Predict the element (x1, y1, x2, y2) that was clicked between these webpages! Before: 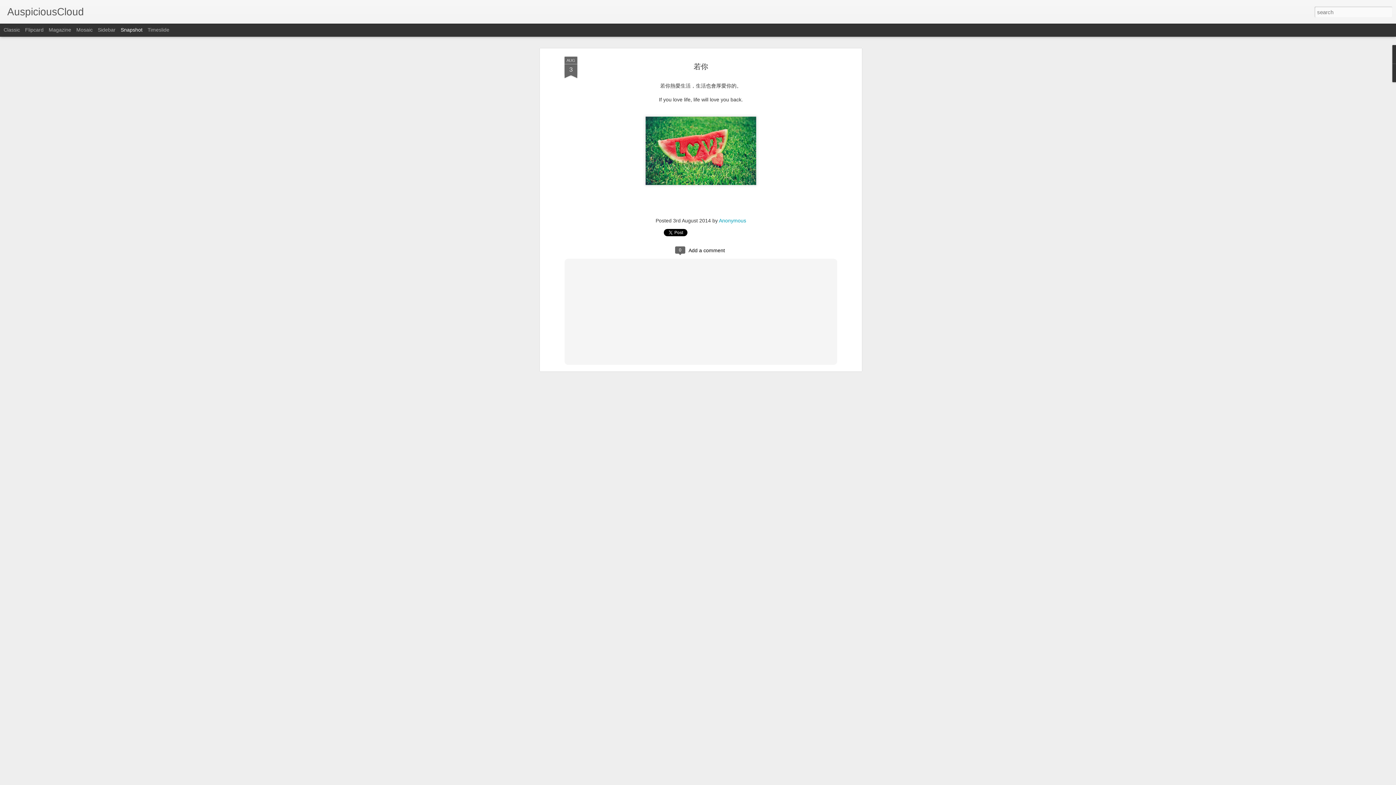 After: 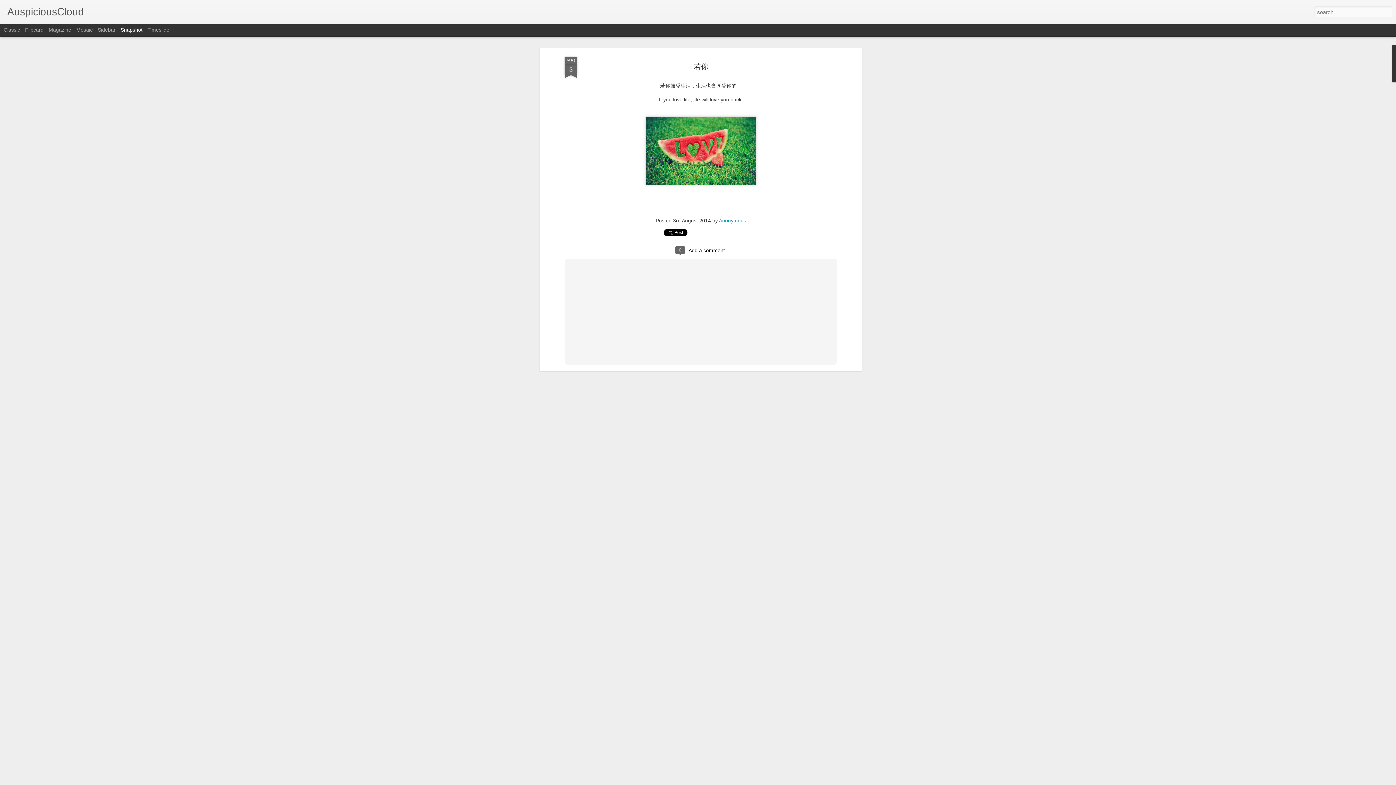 Action: bbox: (564, 56, 577, 78) label: AUG
3